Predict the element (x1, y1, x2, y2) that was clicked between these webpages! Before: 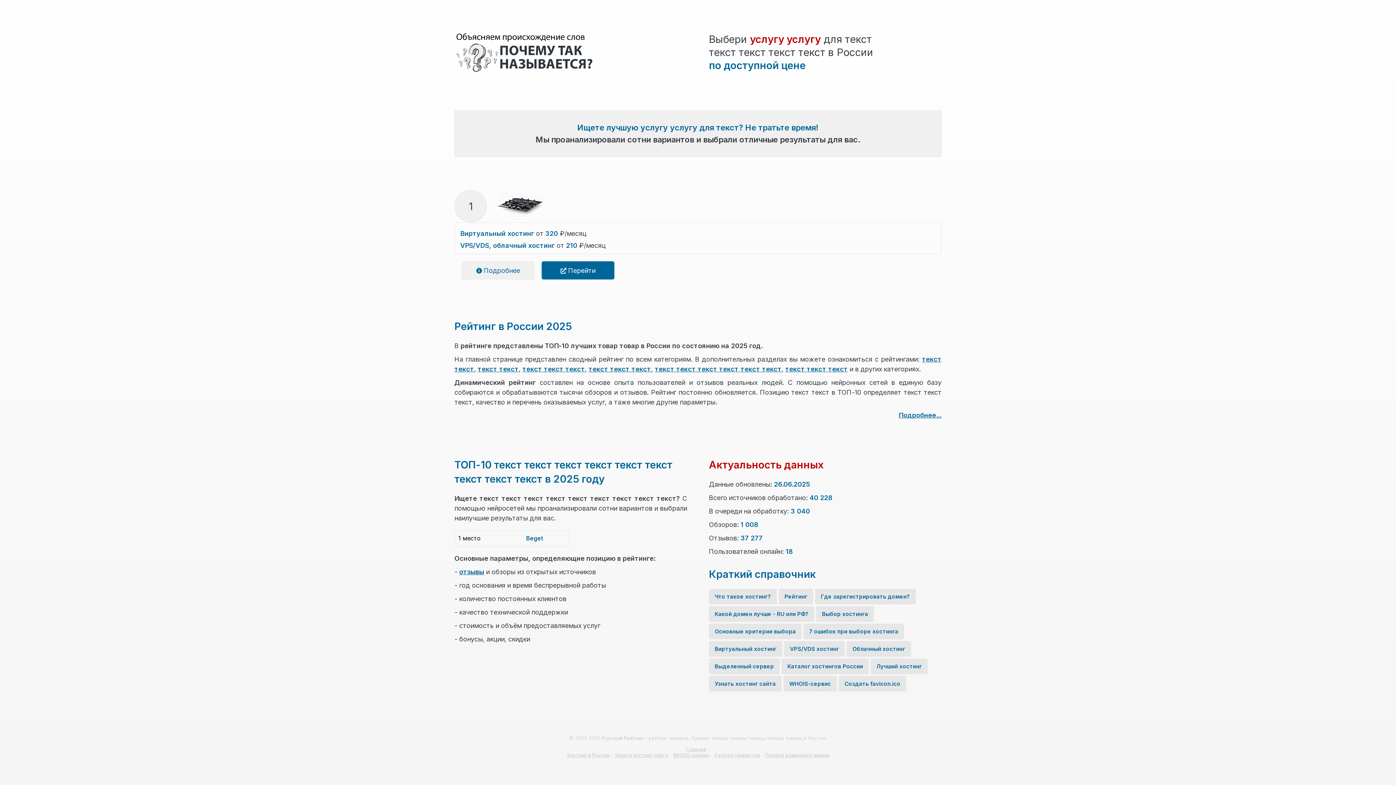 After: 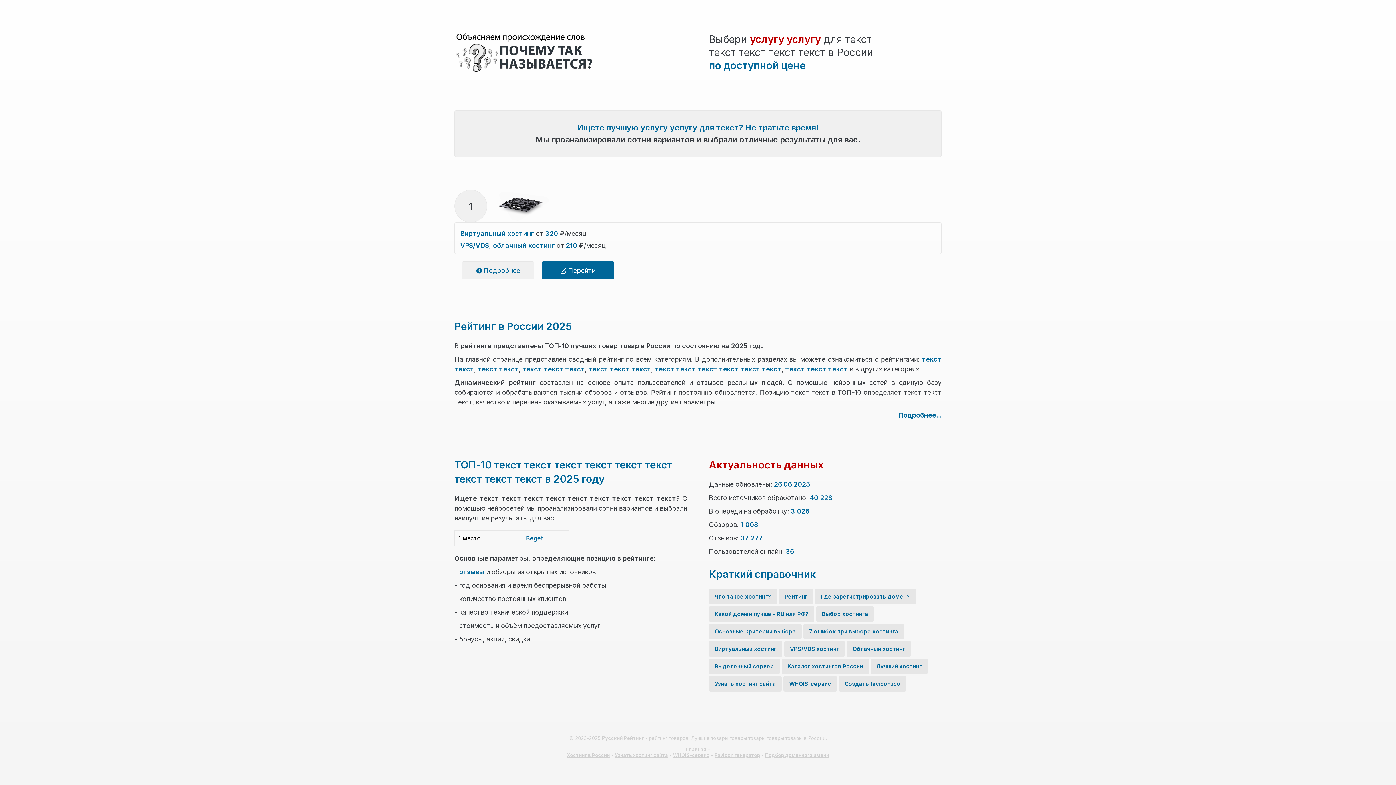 Action: bbox: (654, 365, 781, 373) label: текст текст текст текст текст текст